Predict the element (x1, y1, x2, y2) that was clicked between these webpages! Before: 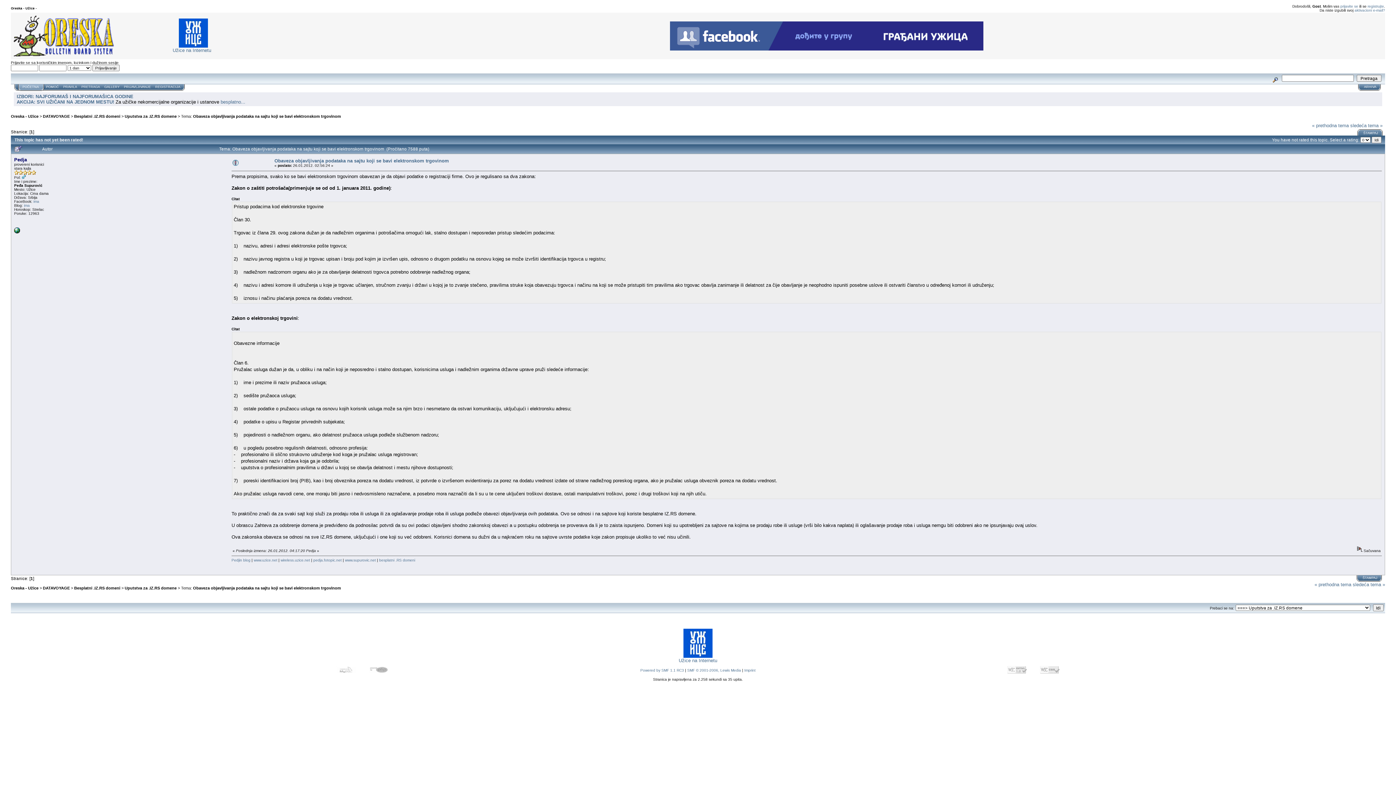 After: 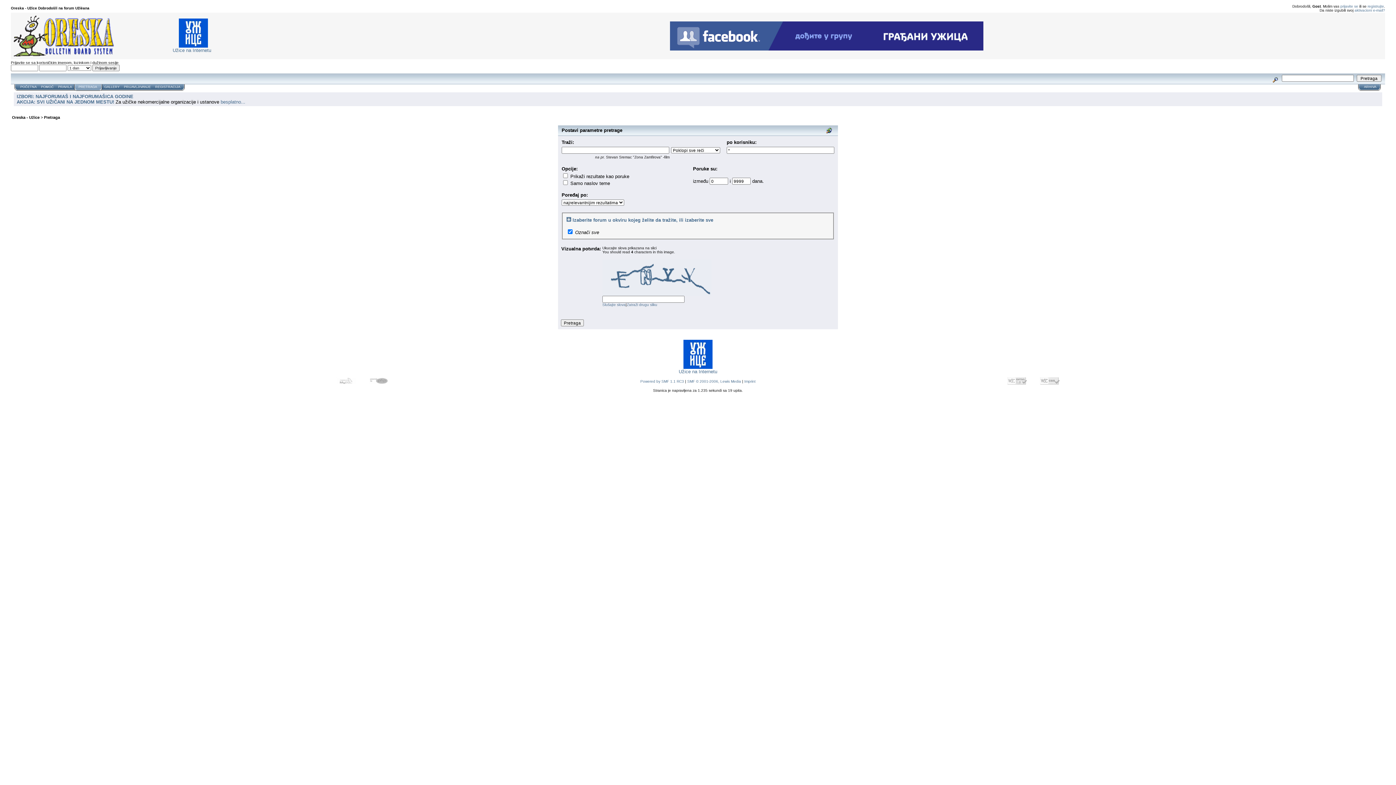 Action: bbox: (1270, 75, 1280, 81)